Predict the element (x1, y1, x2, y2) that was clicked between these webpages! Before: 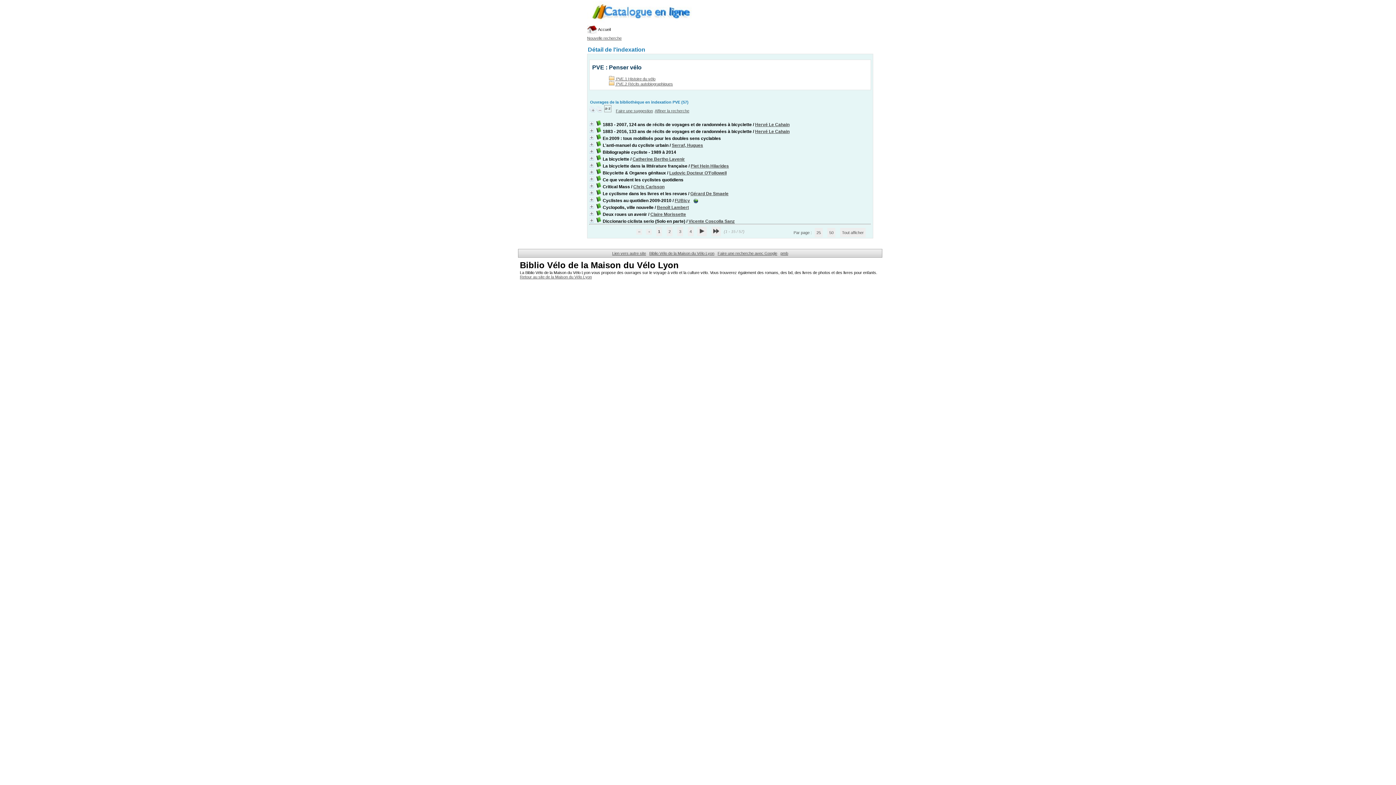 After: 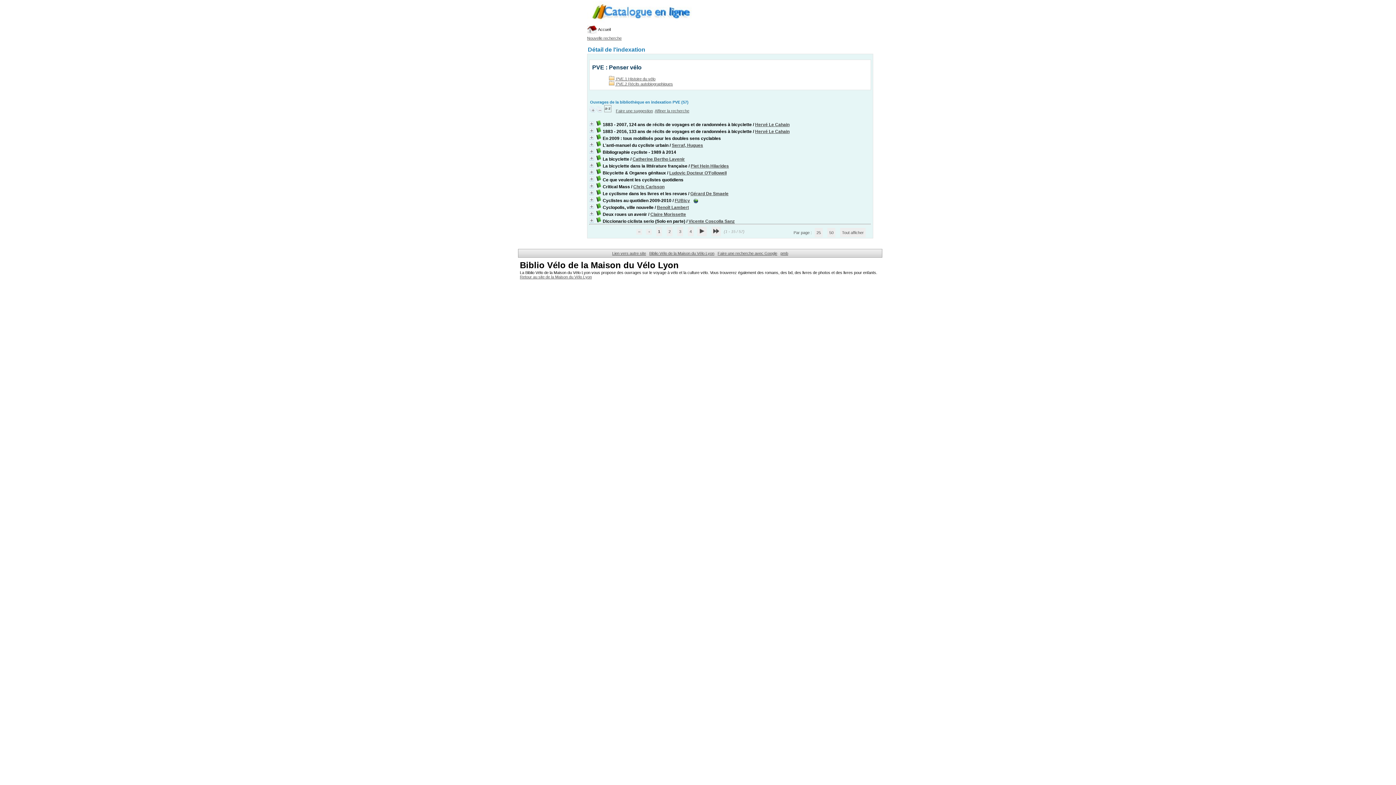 Action: bbox: (596, 108, 602, 113)